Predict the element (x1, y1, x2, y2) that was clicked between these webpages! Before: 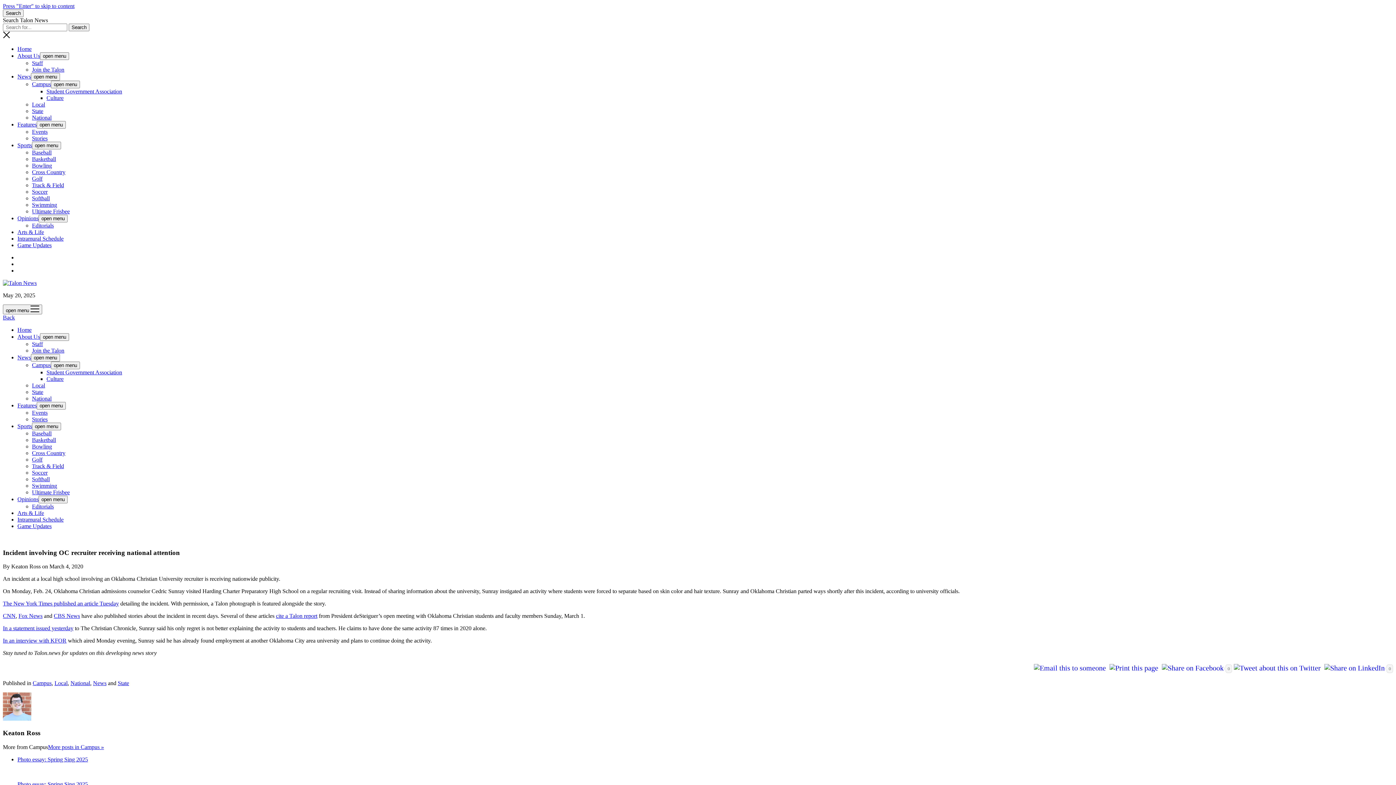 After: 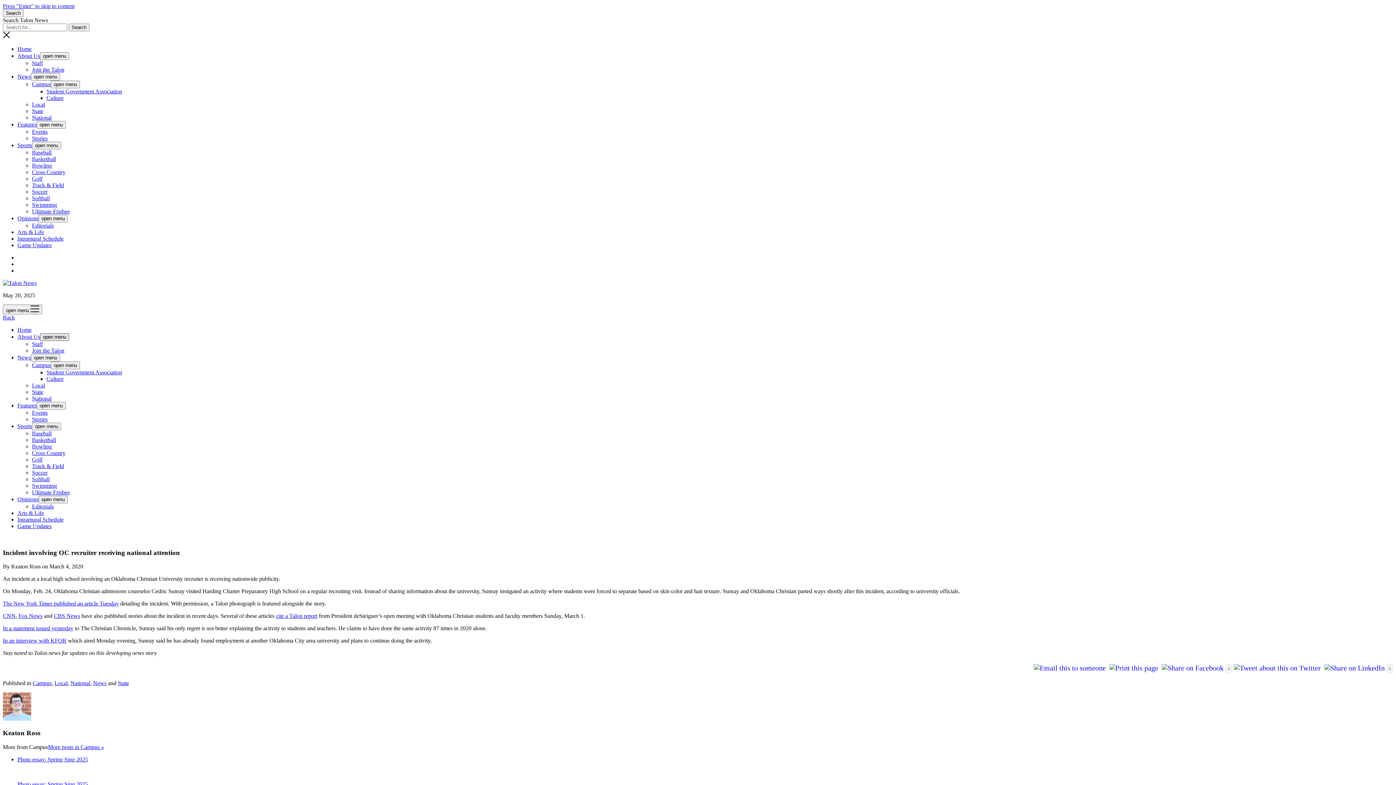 Action: label: open menu bbox: (40, 333, 69, 341)